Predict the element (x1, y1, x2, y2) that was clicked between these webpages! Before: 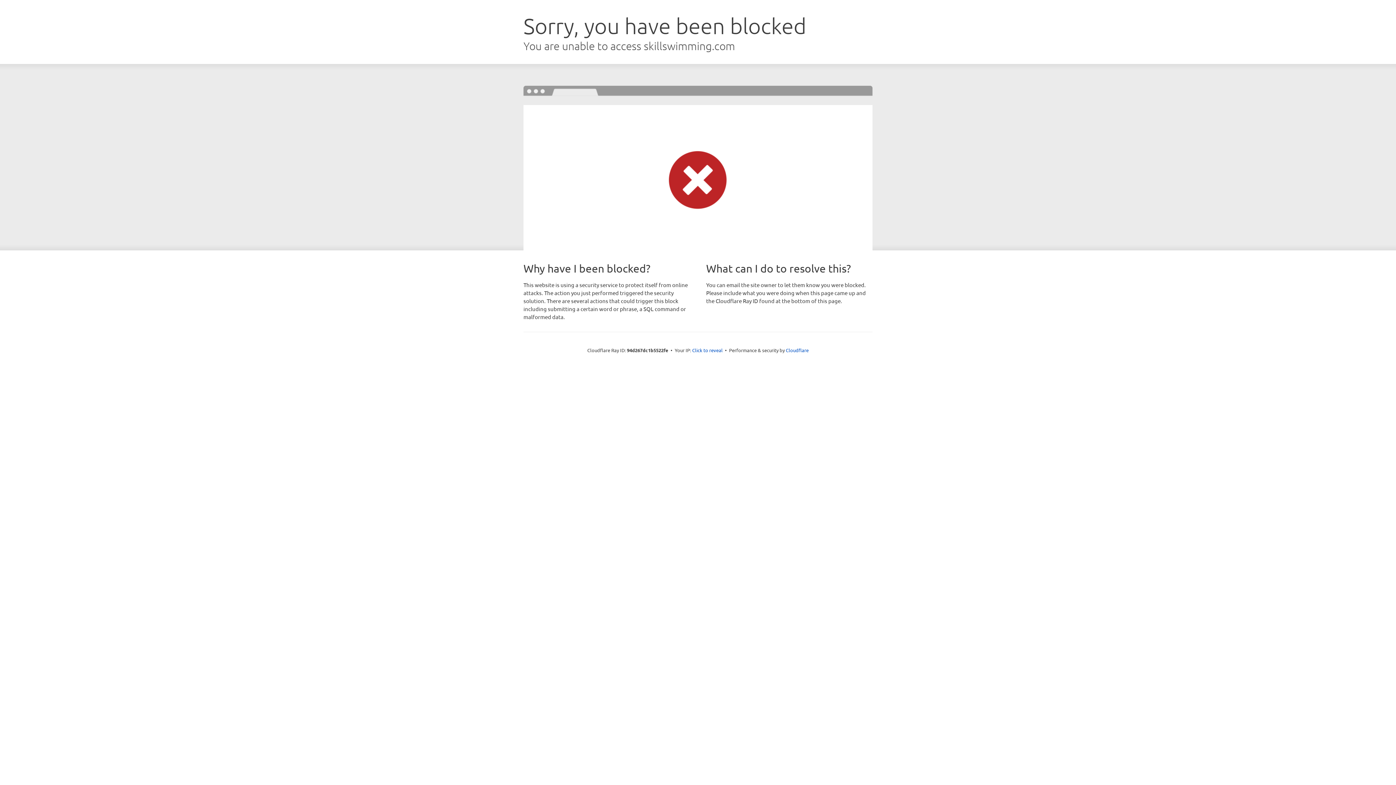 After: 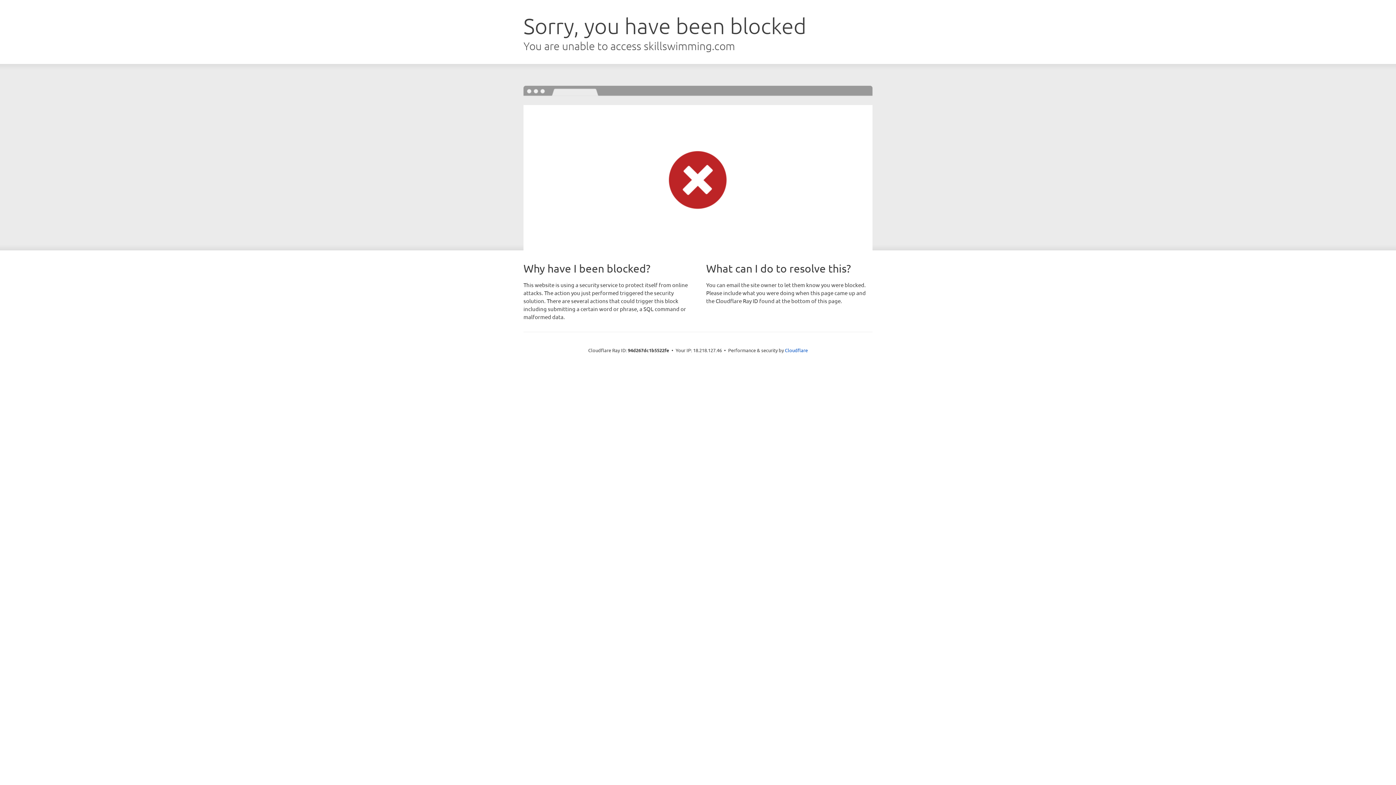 Action: bbox: (692, 346, 722, 353) label: Click to reveal